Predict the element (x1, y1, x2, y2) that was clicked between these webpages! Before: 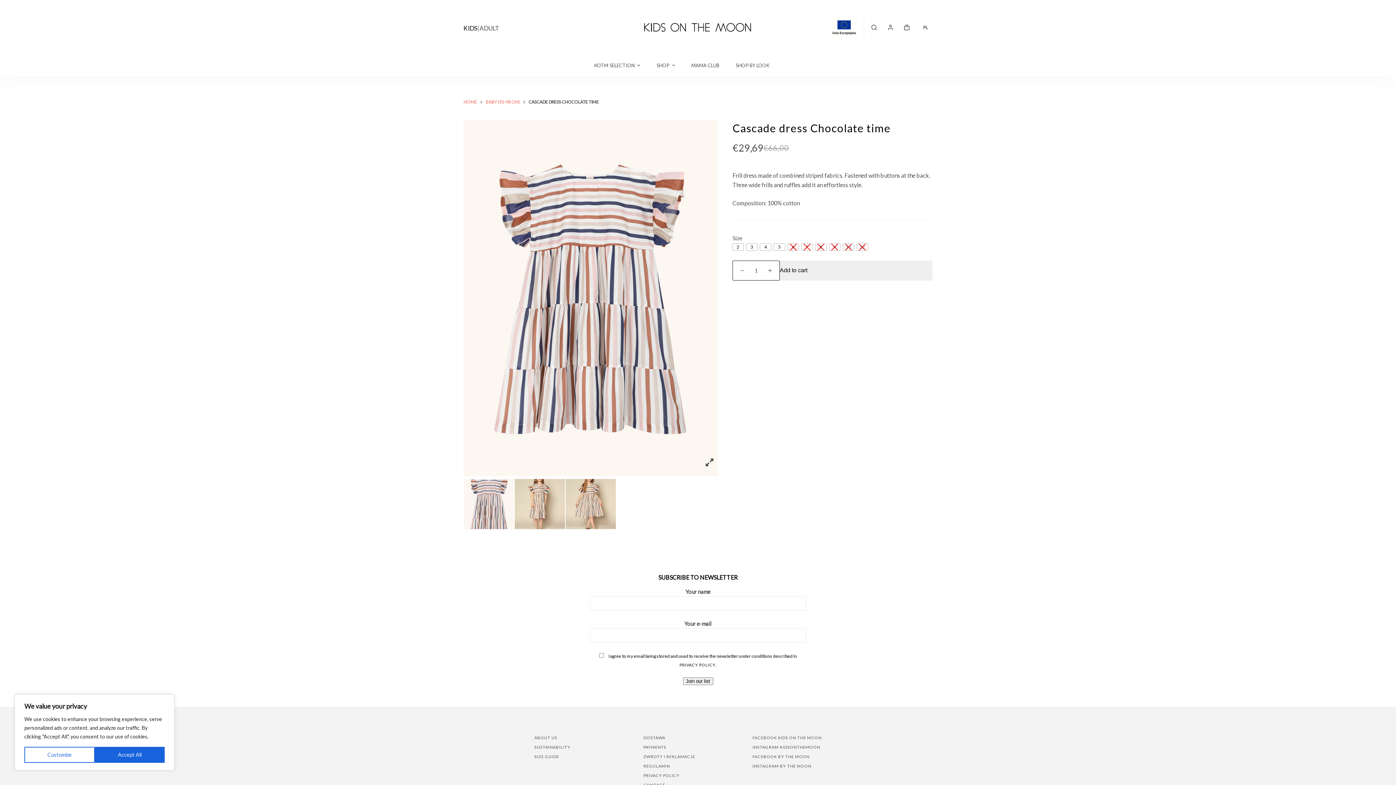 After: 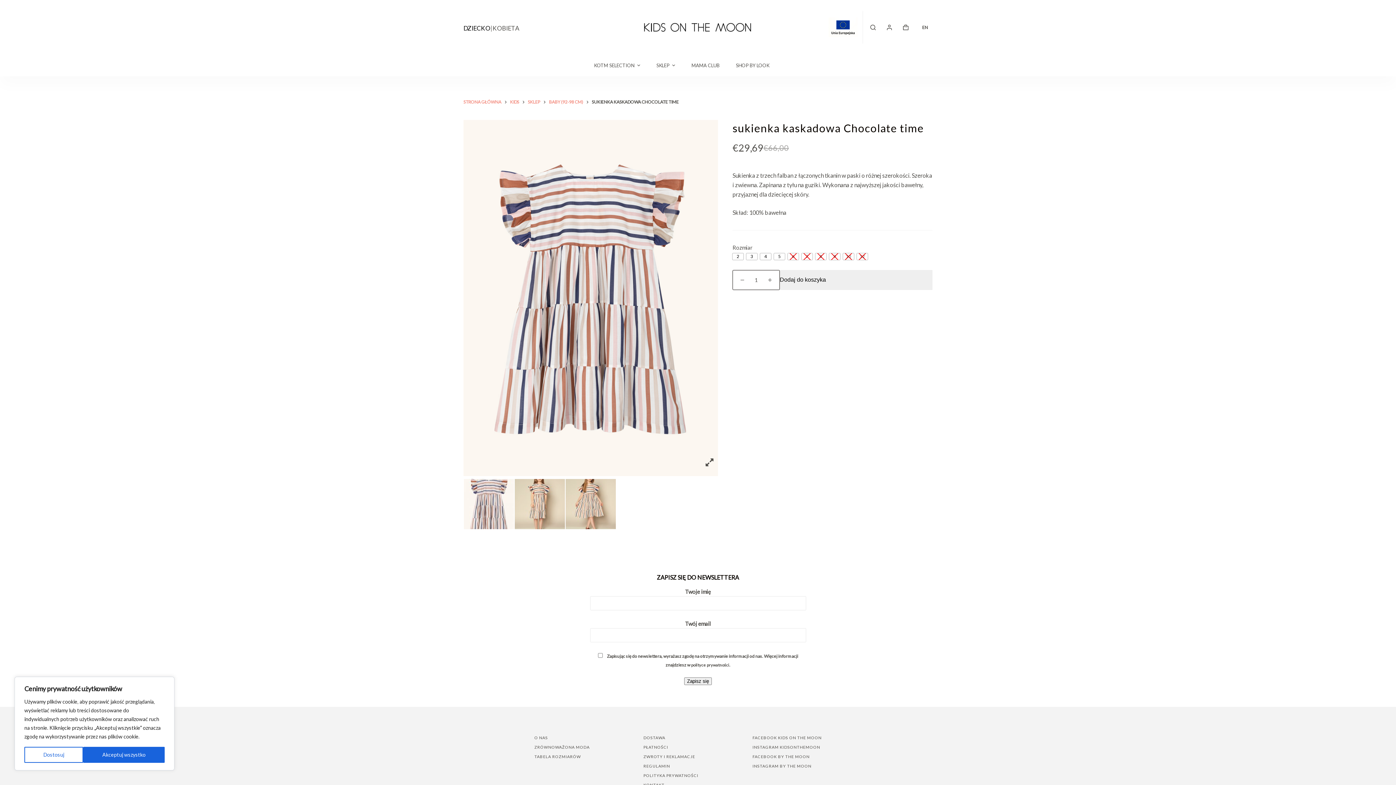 Action: bbox: (918, 0, 932, 54) label: PL